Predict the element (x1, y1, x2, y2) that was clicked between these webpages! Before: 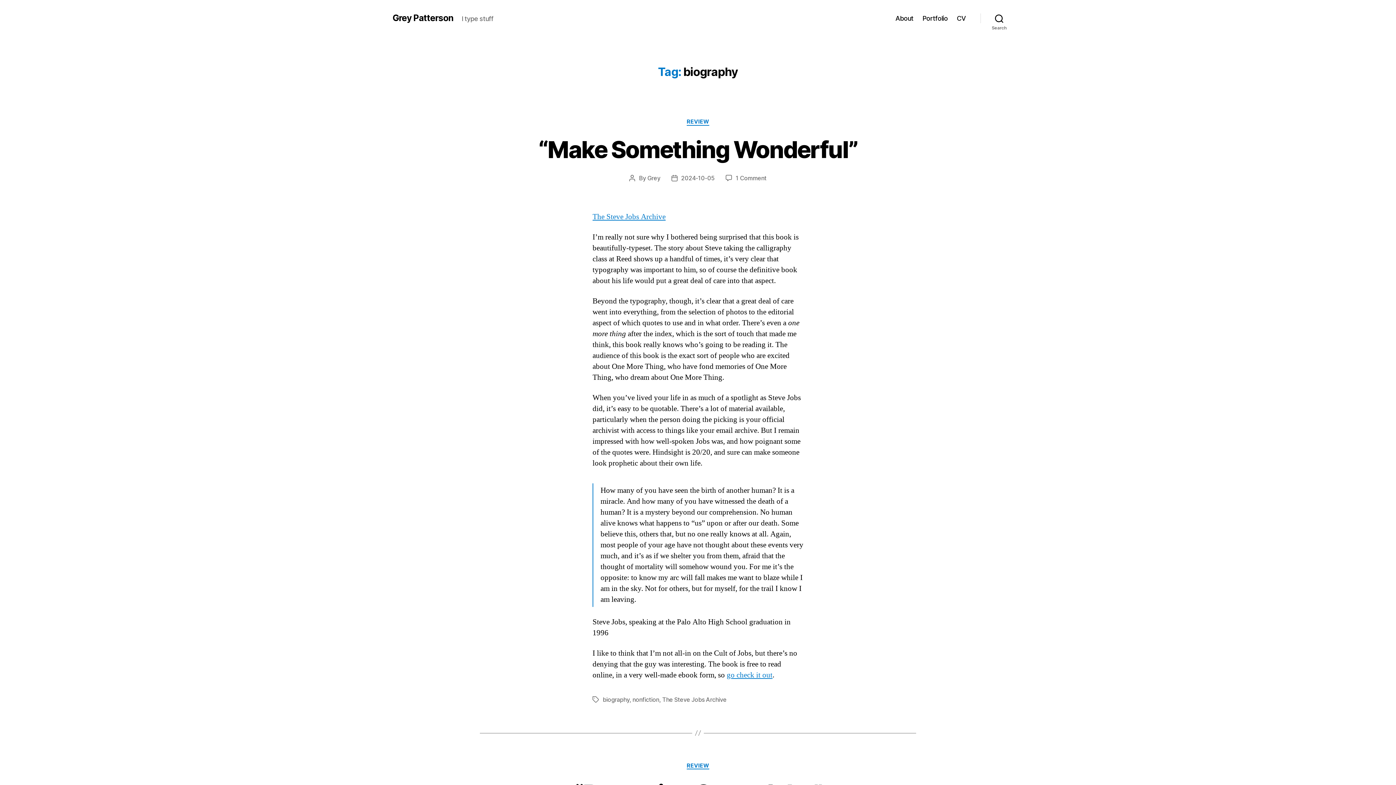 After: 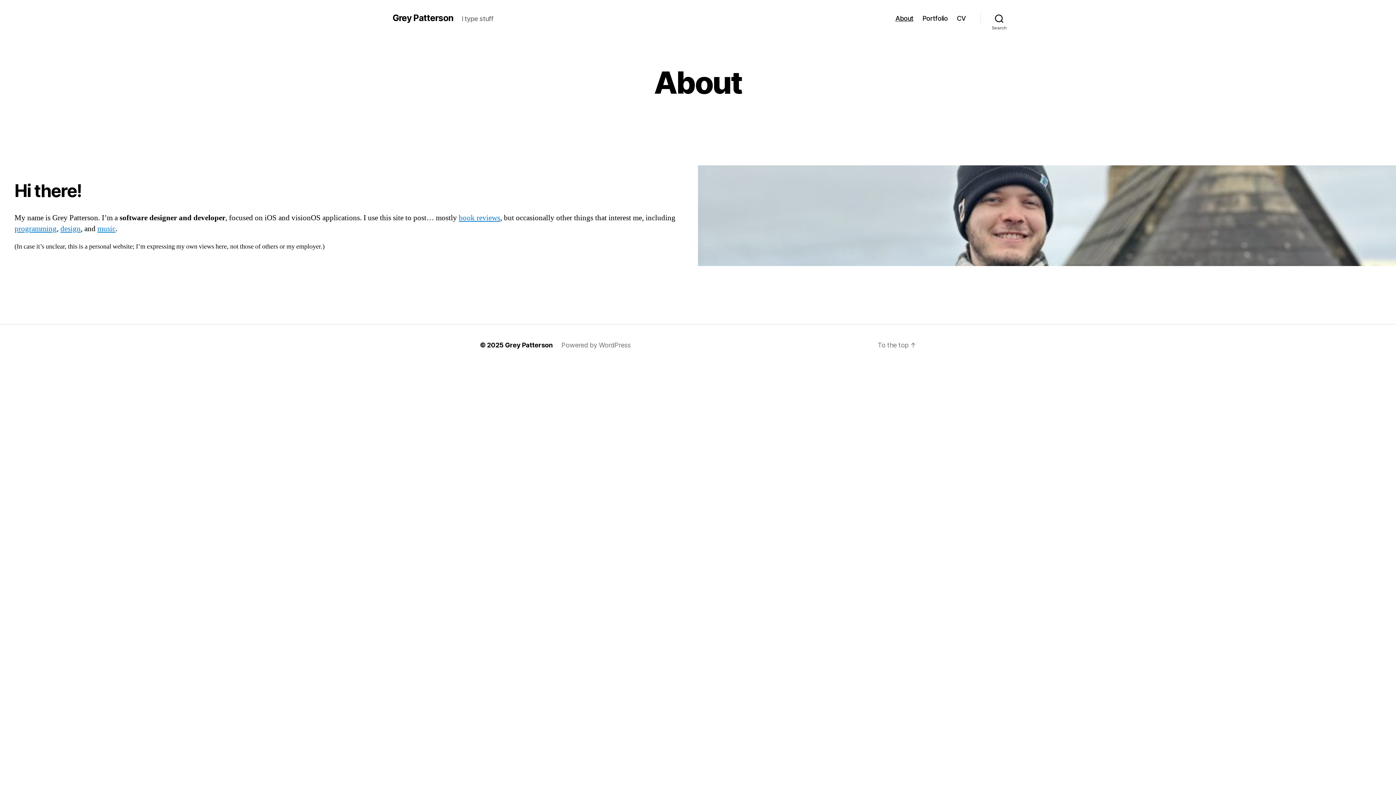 Action: bbox: (895, 14, 913, 22) label: About